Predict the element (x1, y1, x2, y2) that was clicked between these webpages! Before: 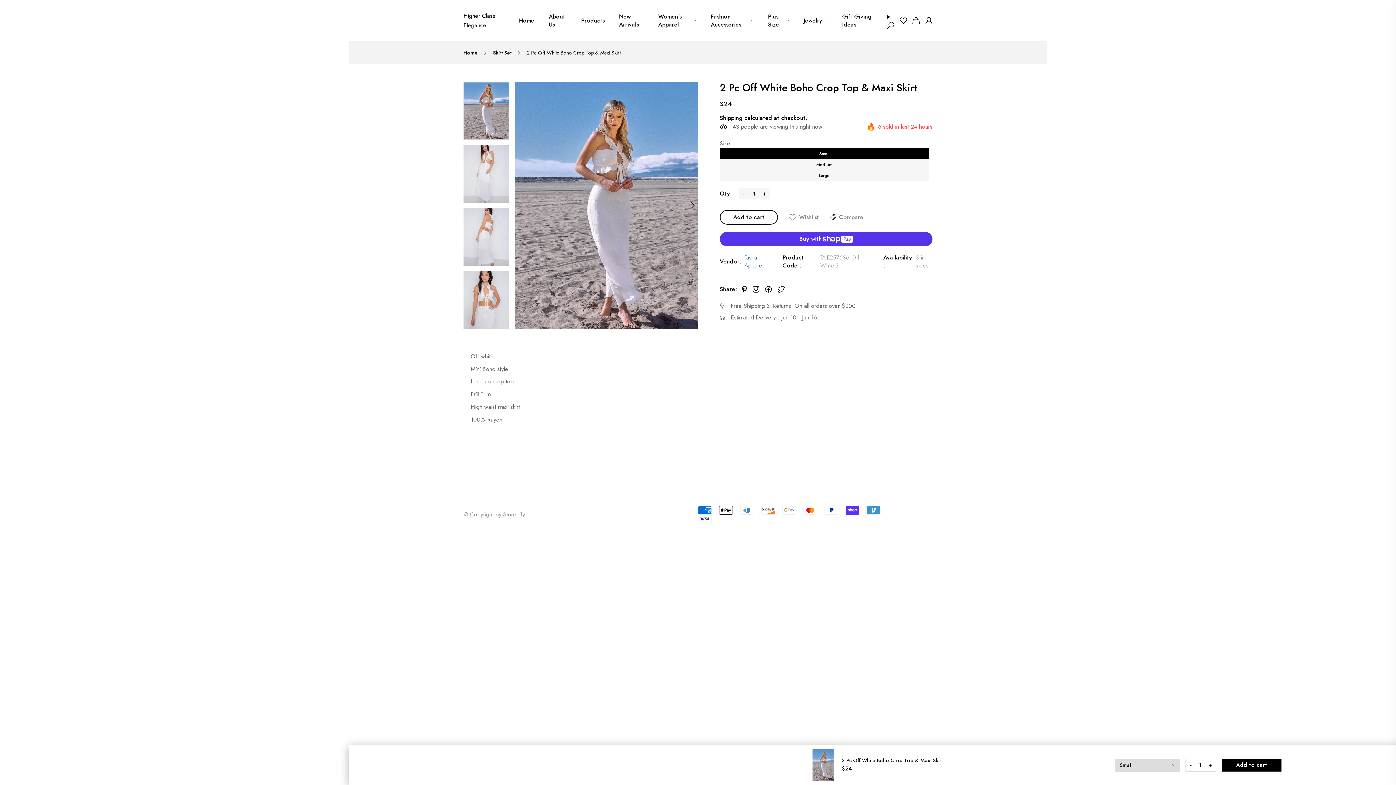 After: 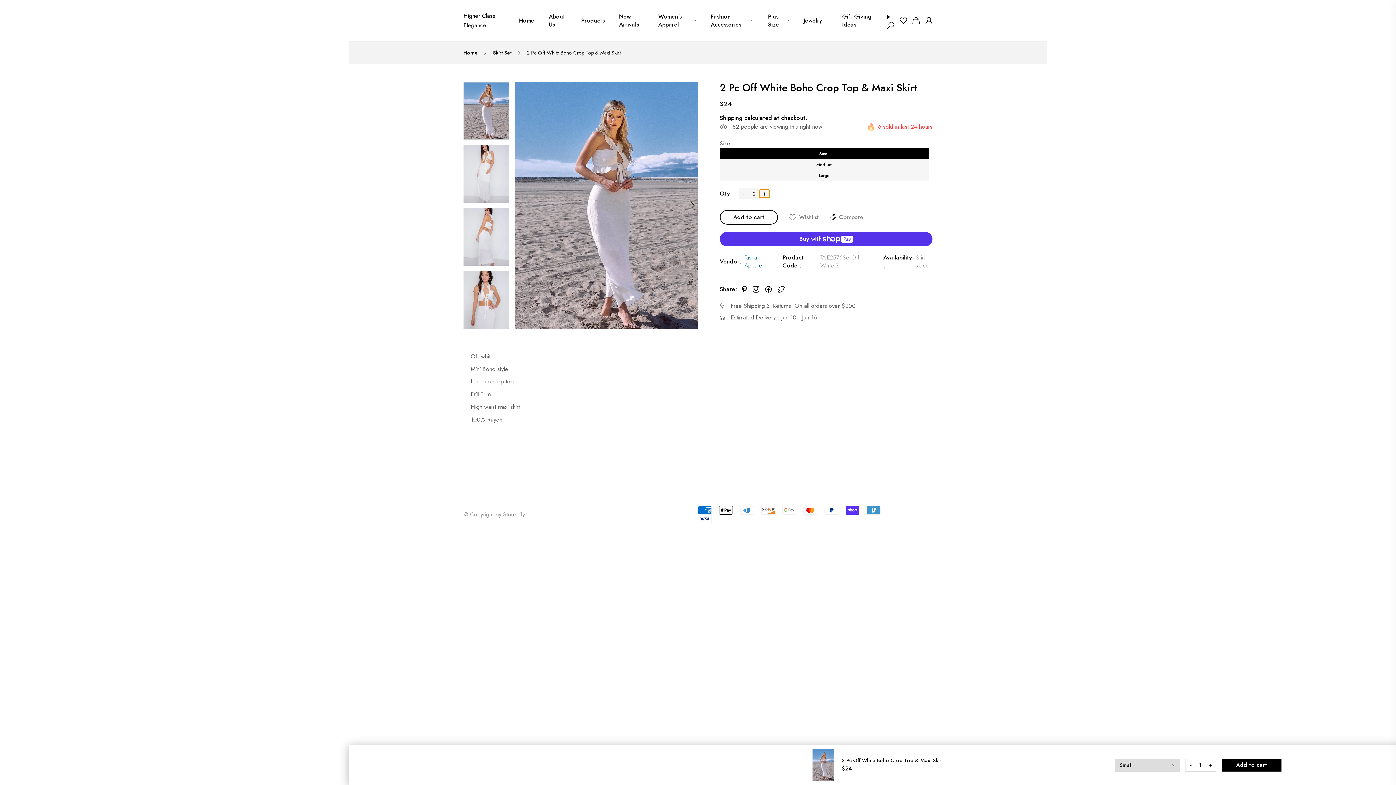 Action: label: + bbox: (759, 189, 769, 197)